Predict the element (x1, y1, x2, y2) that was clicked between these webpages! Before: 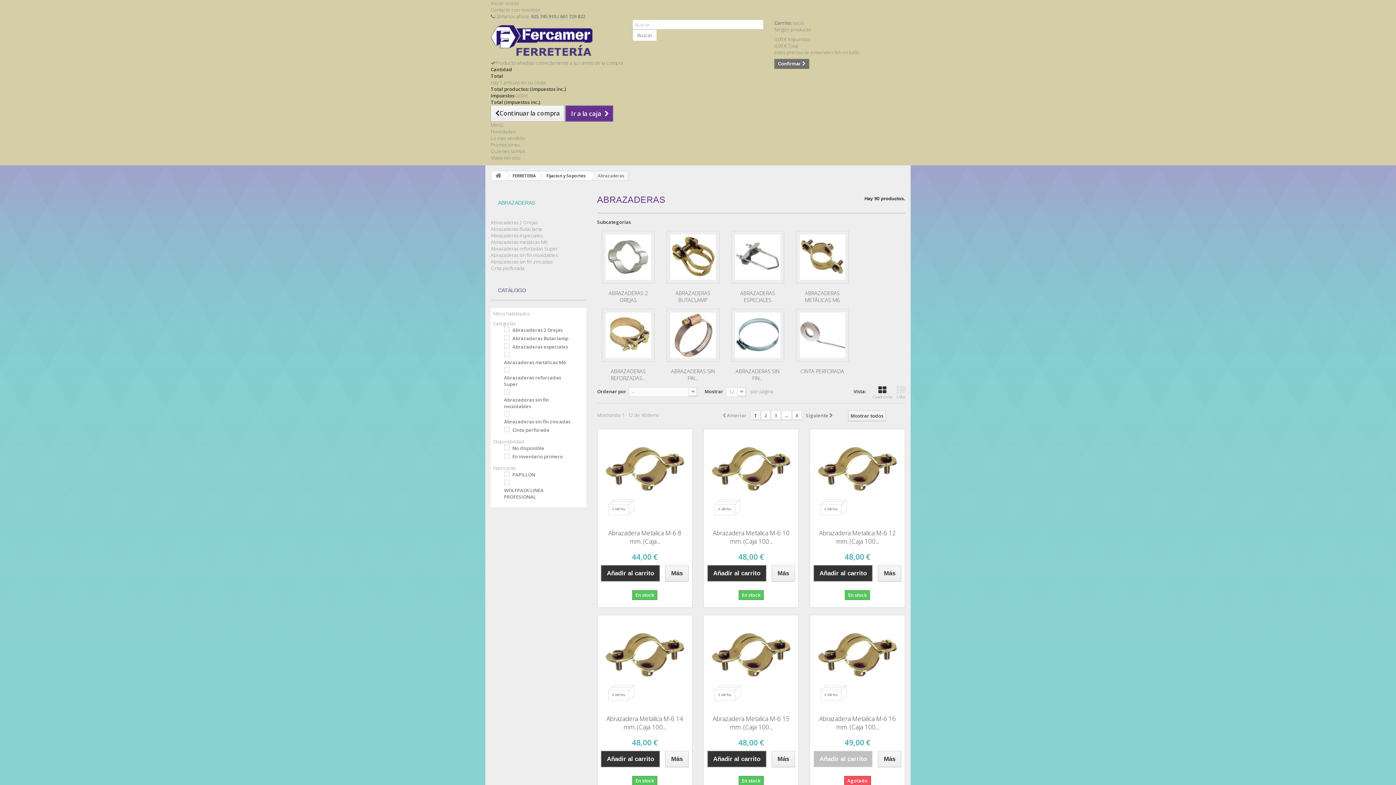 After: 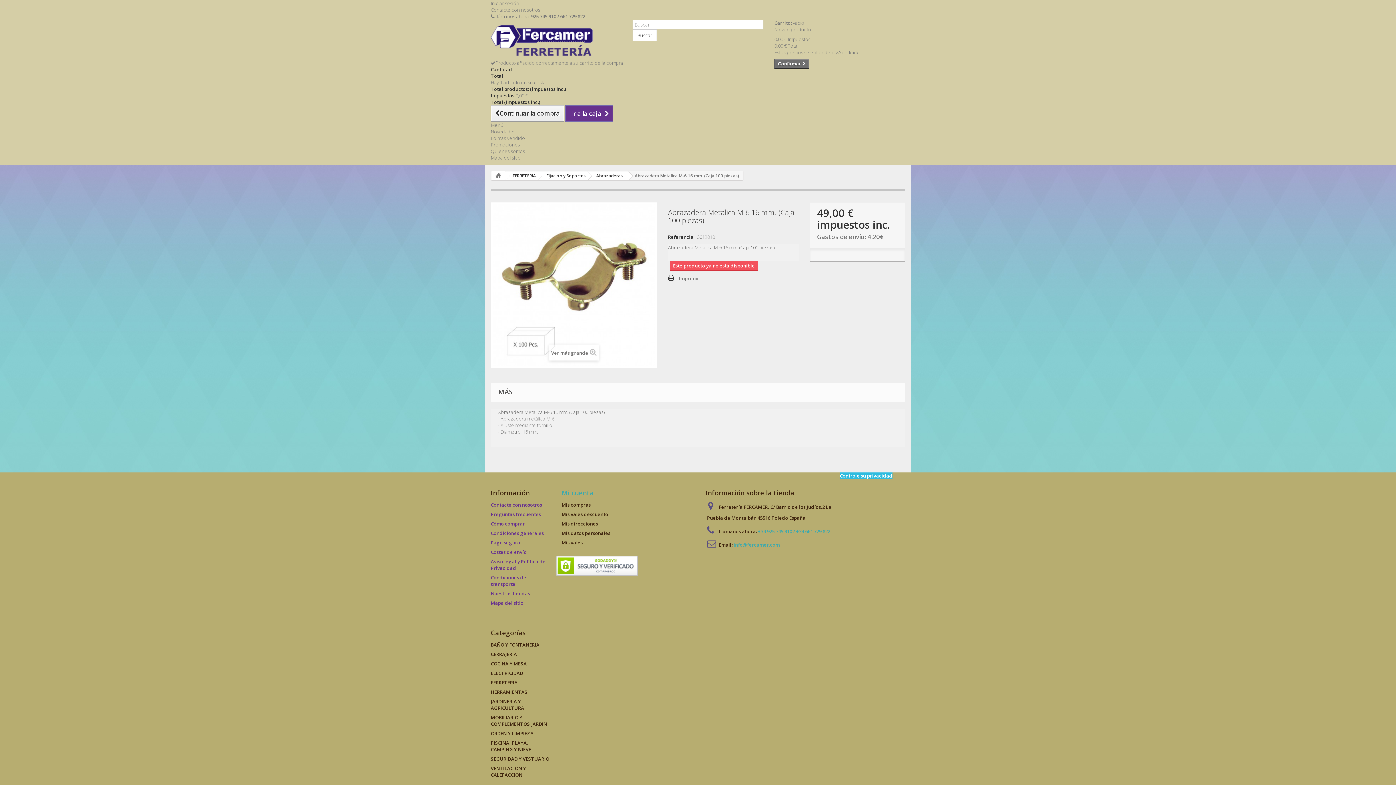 Action: bbox: (813, 618, 901, 706)